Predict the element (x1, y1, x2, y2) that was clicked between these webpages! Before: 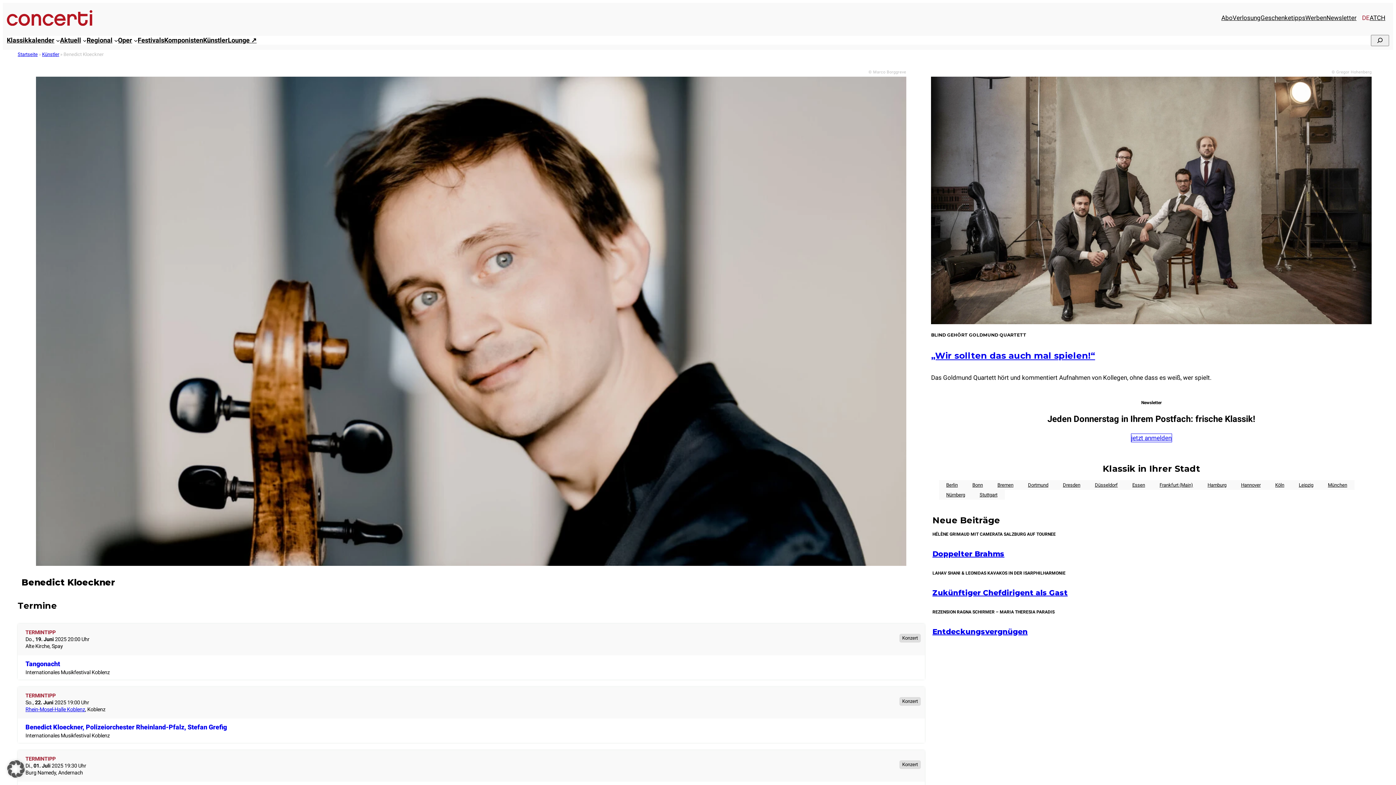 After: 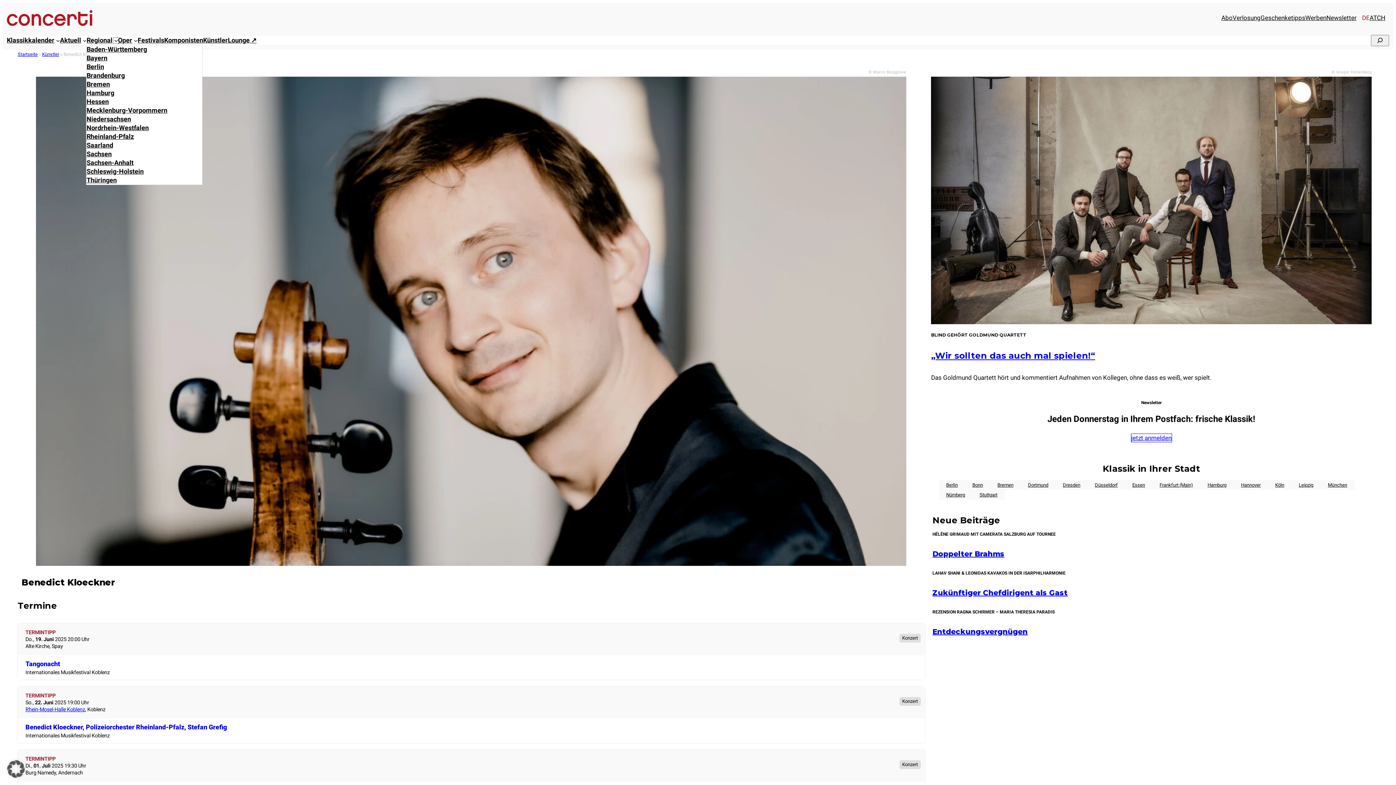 Action: bbox: (114, 38, 118, 42) label: Untermenü von Regional